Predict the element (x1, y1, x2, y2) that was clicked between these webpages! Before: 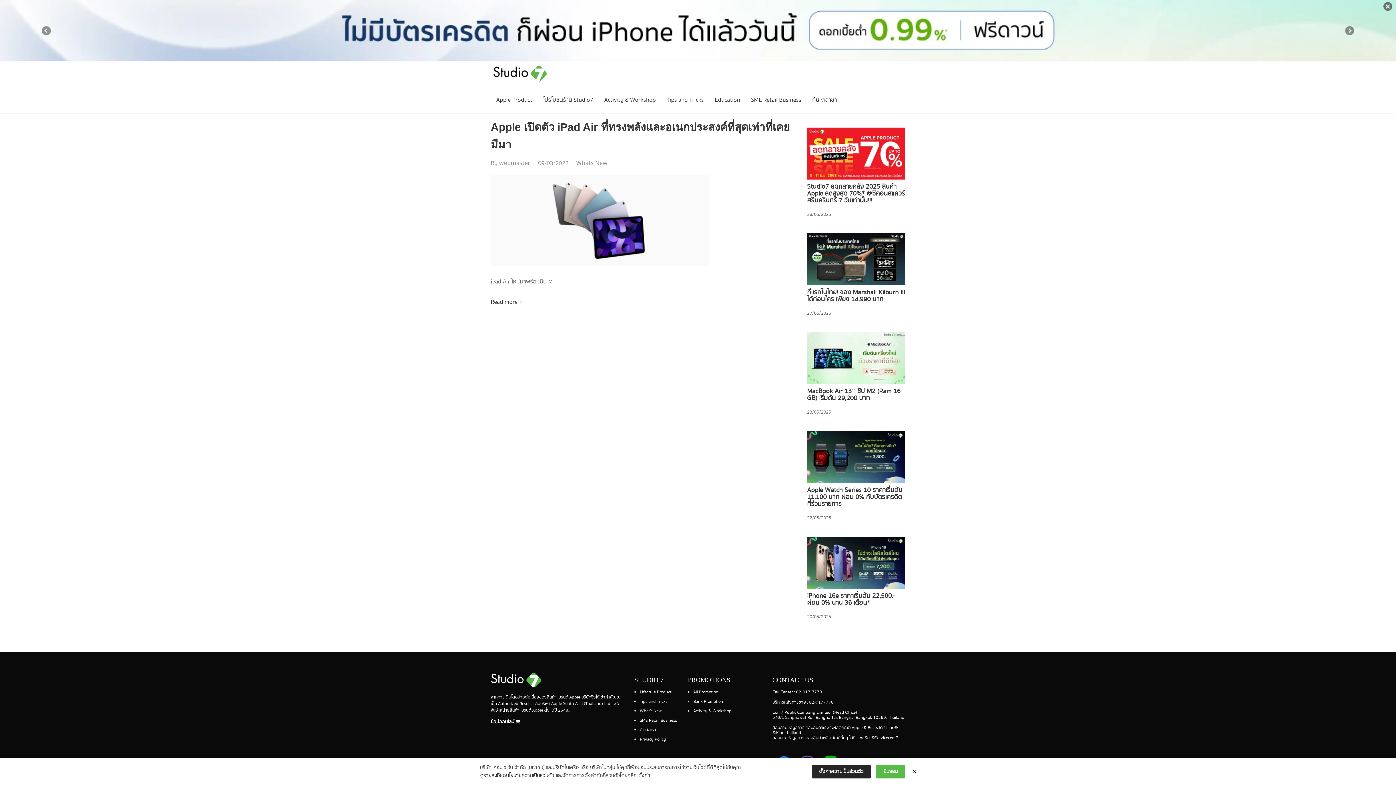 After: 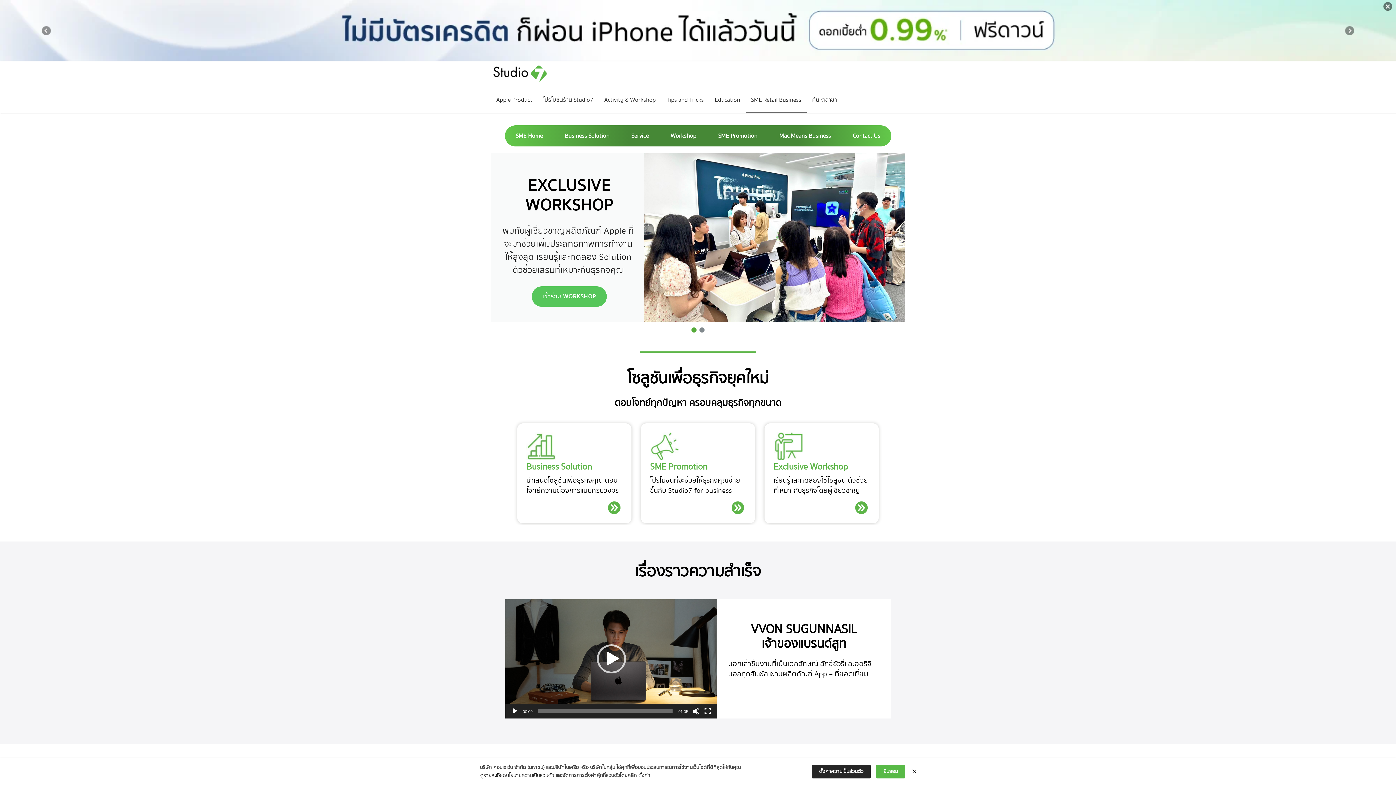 Action: bbox: (639, 717, 677, 724) label: SME Retail Business